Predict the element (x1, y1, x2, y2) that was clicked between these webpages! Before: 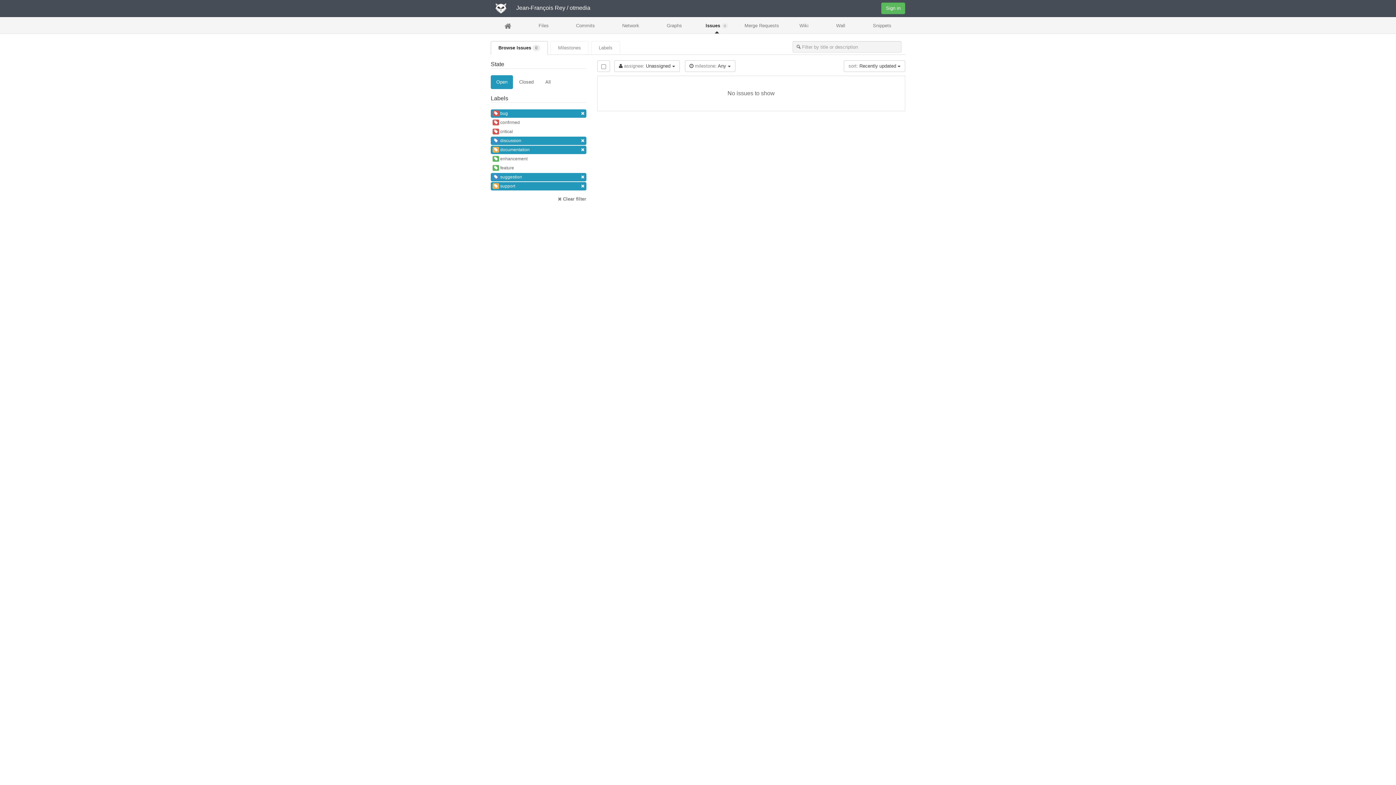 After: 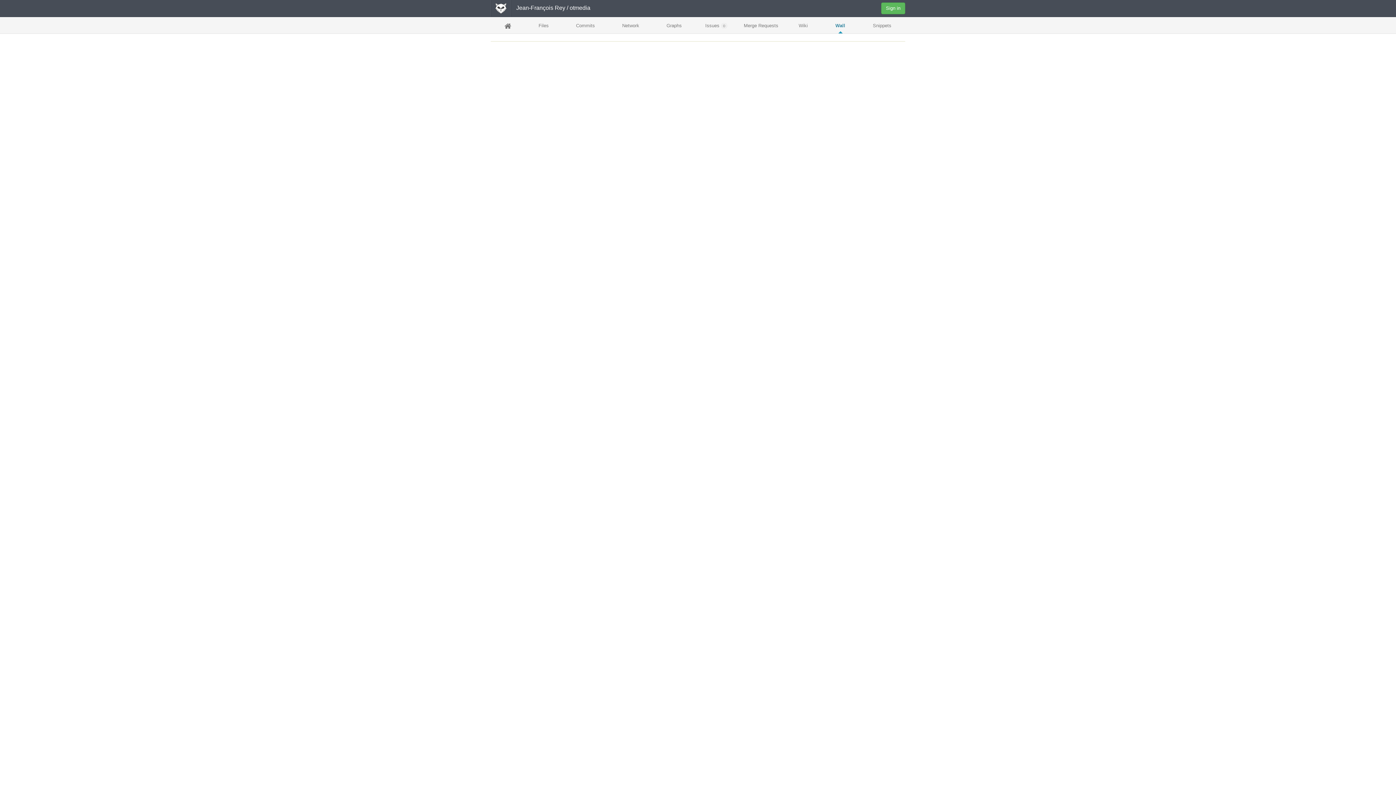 Action: bbox: (822, 18, 859, 32) label: Wall